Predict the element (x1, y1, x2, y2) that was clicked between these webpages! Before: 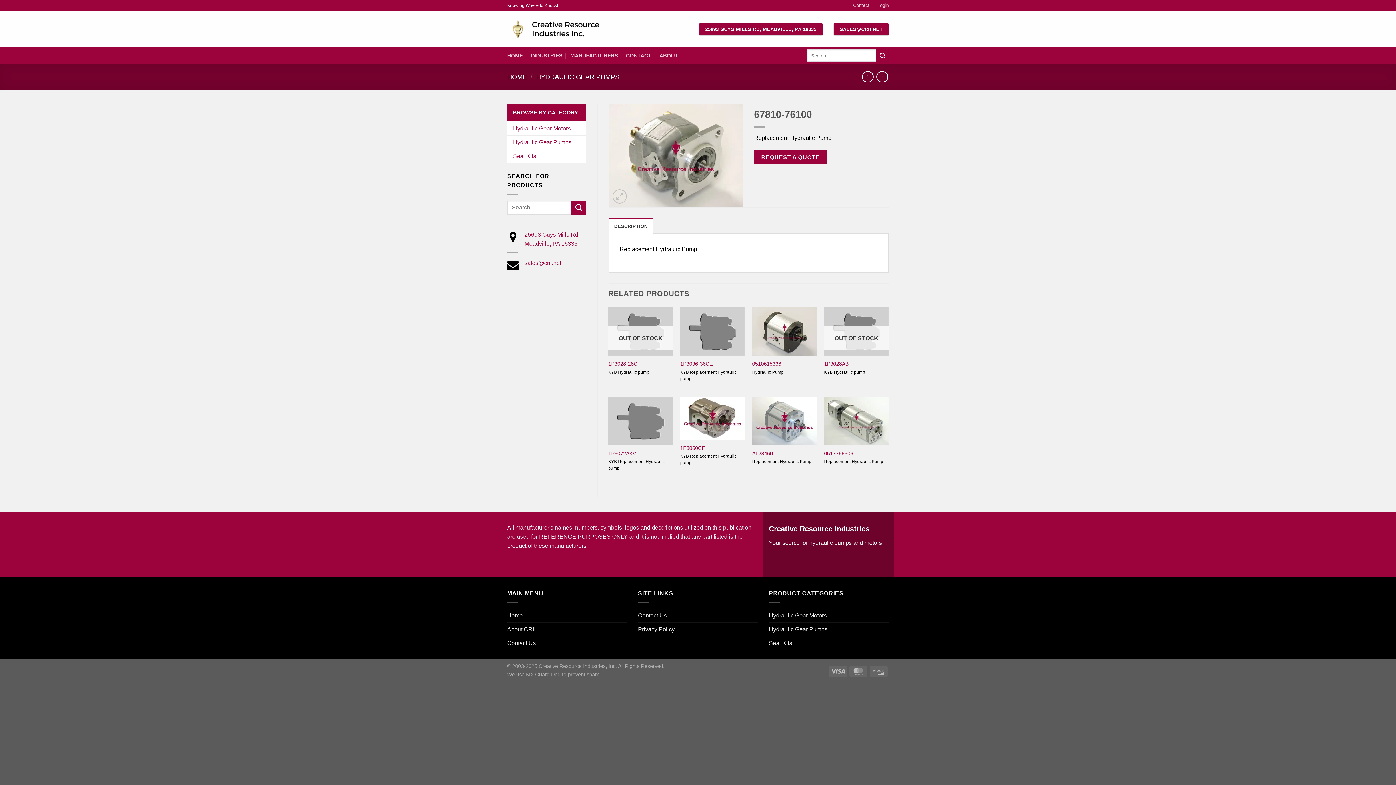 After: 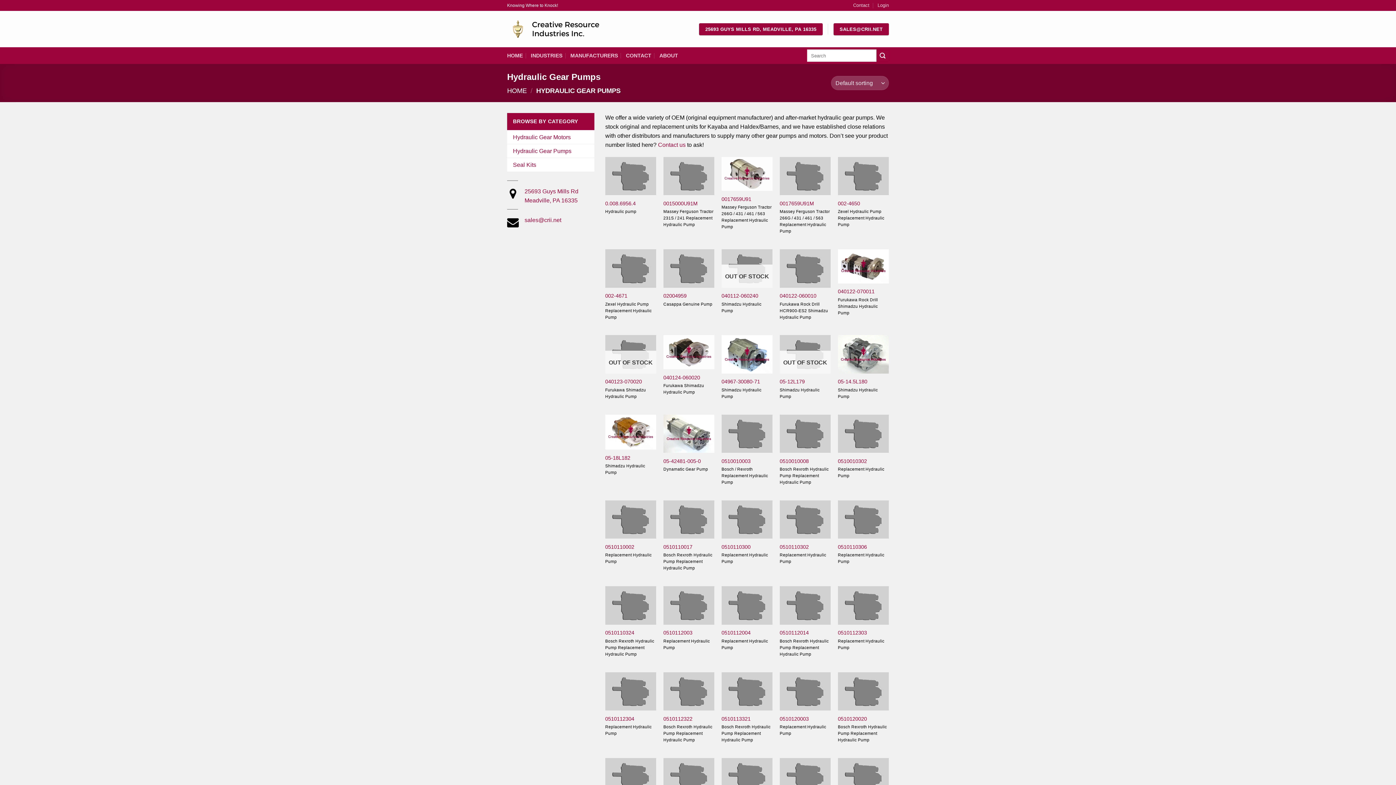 Action: label: Hydraulic Gear Pumps bbox: (513, 135, 571, 149)